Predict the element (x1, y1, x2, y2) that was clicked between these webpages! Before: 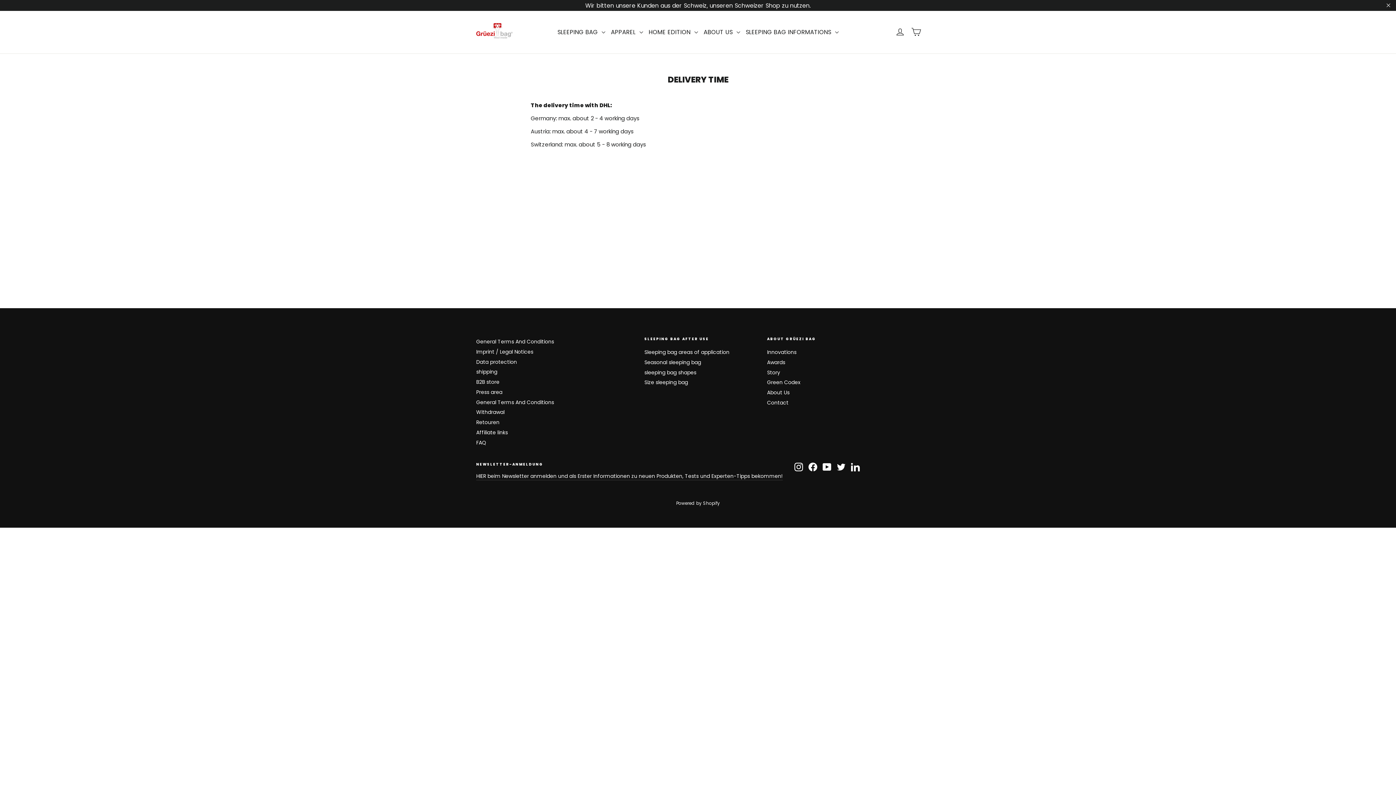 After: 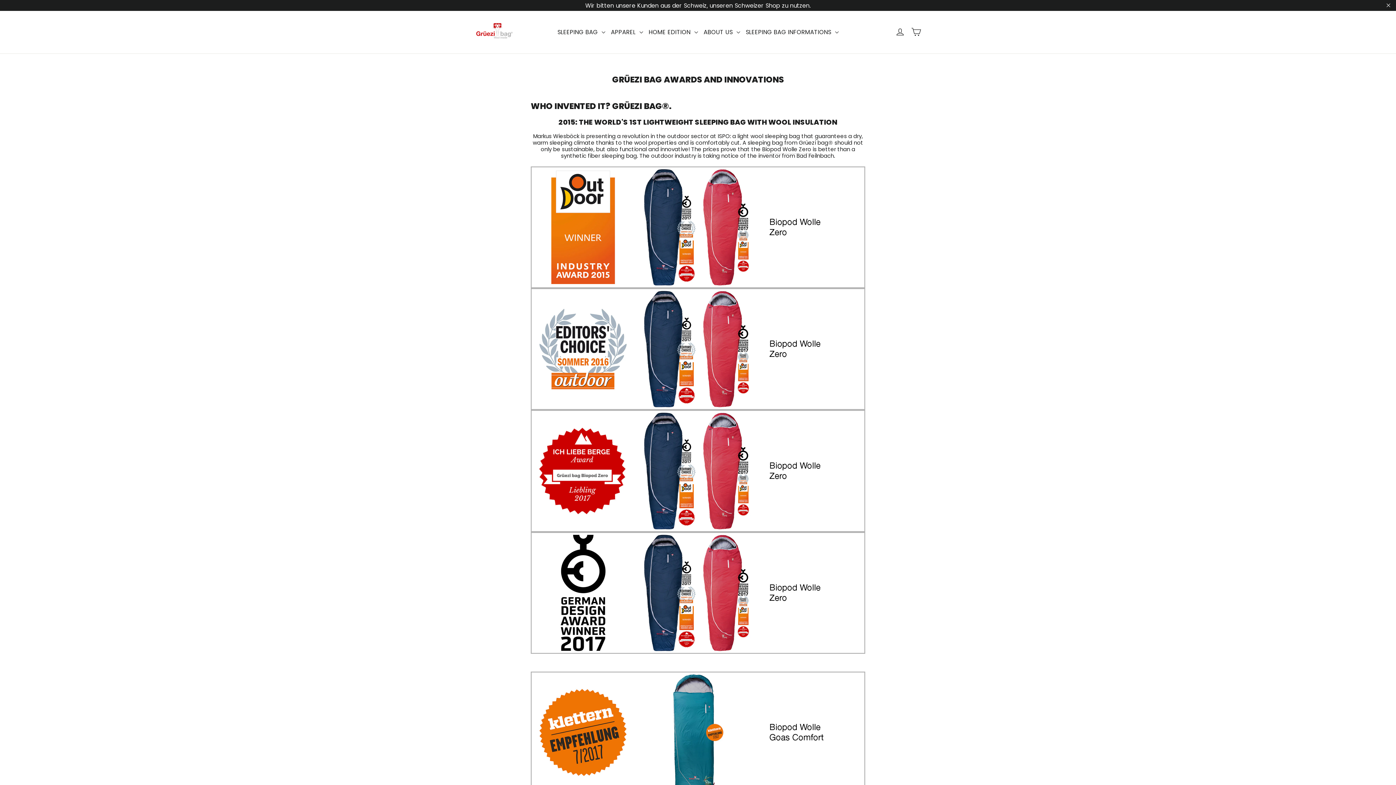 Action: bbox: (767, 358, 901, 366) label: Awards